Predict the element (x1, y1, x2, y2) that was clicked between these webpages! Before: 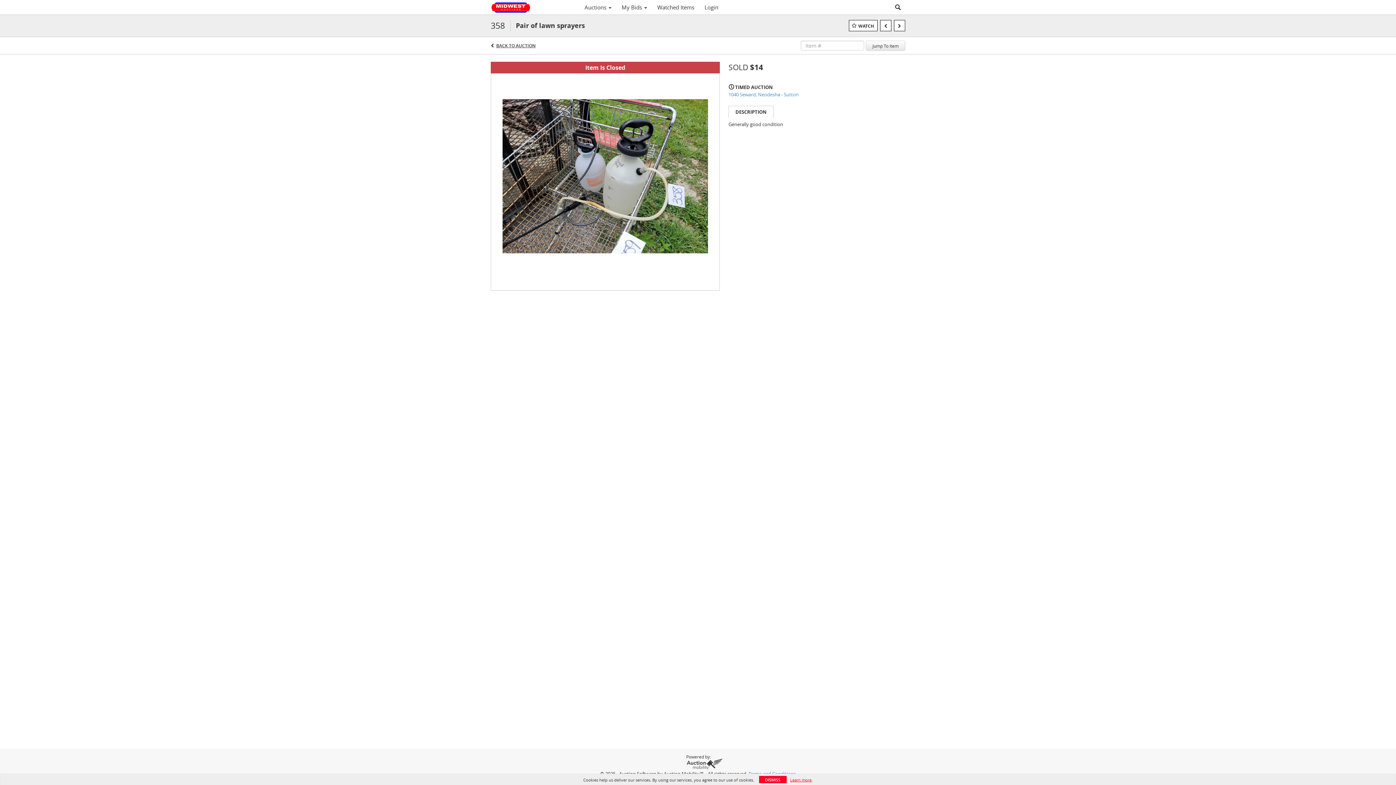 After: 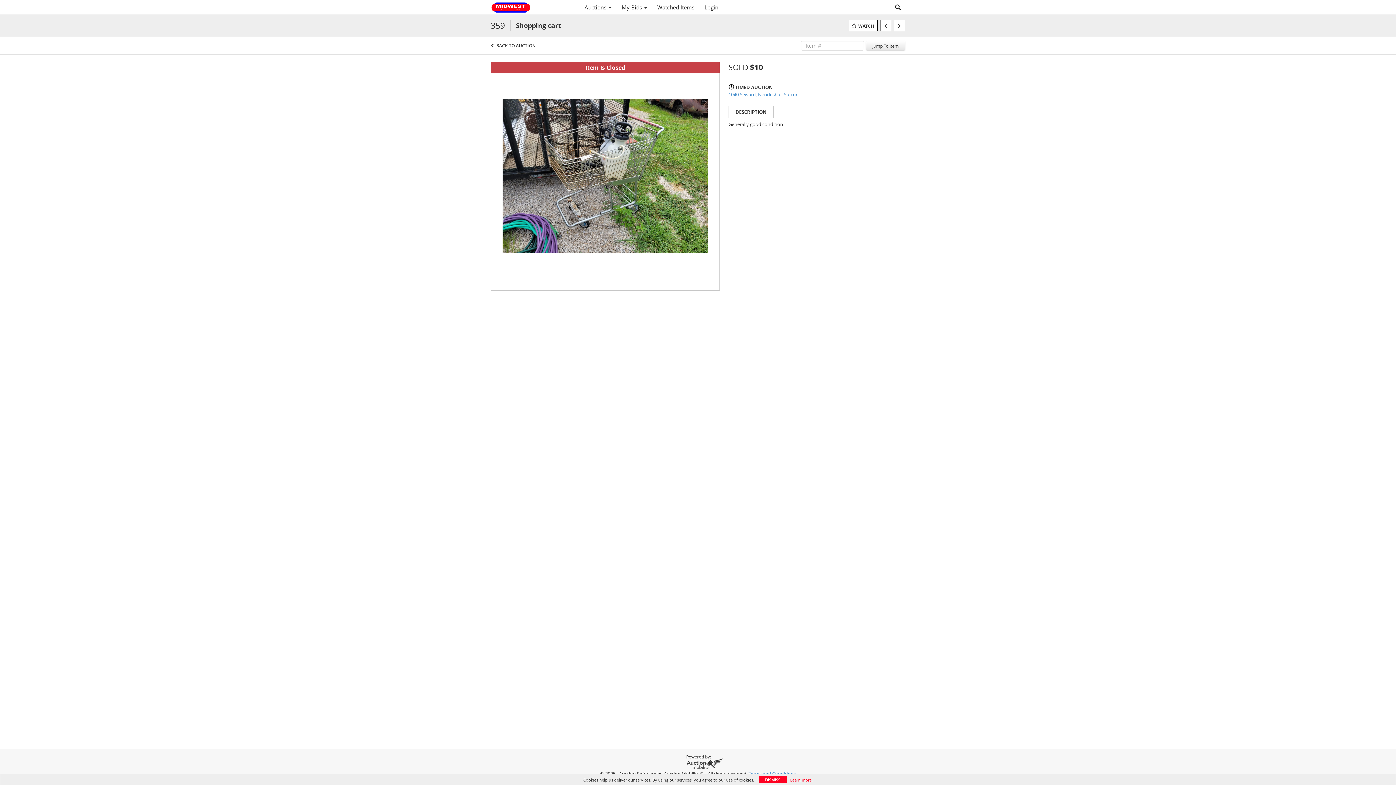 Action: bbox: (894, 20, 905, 31)